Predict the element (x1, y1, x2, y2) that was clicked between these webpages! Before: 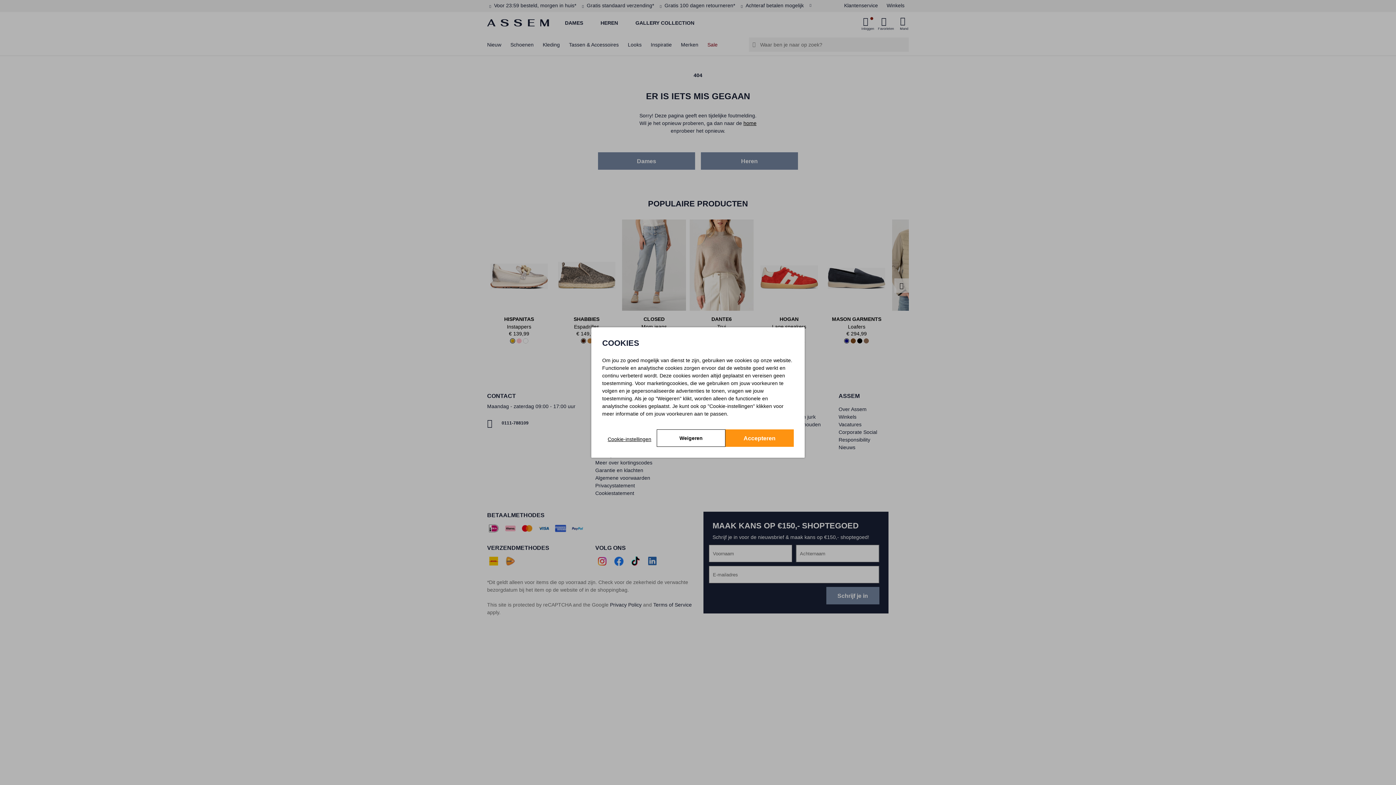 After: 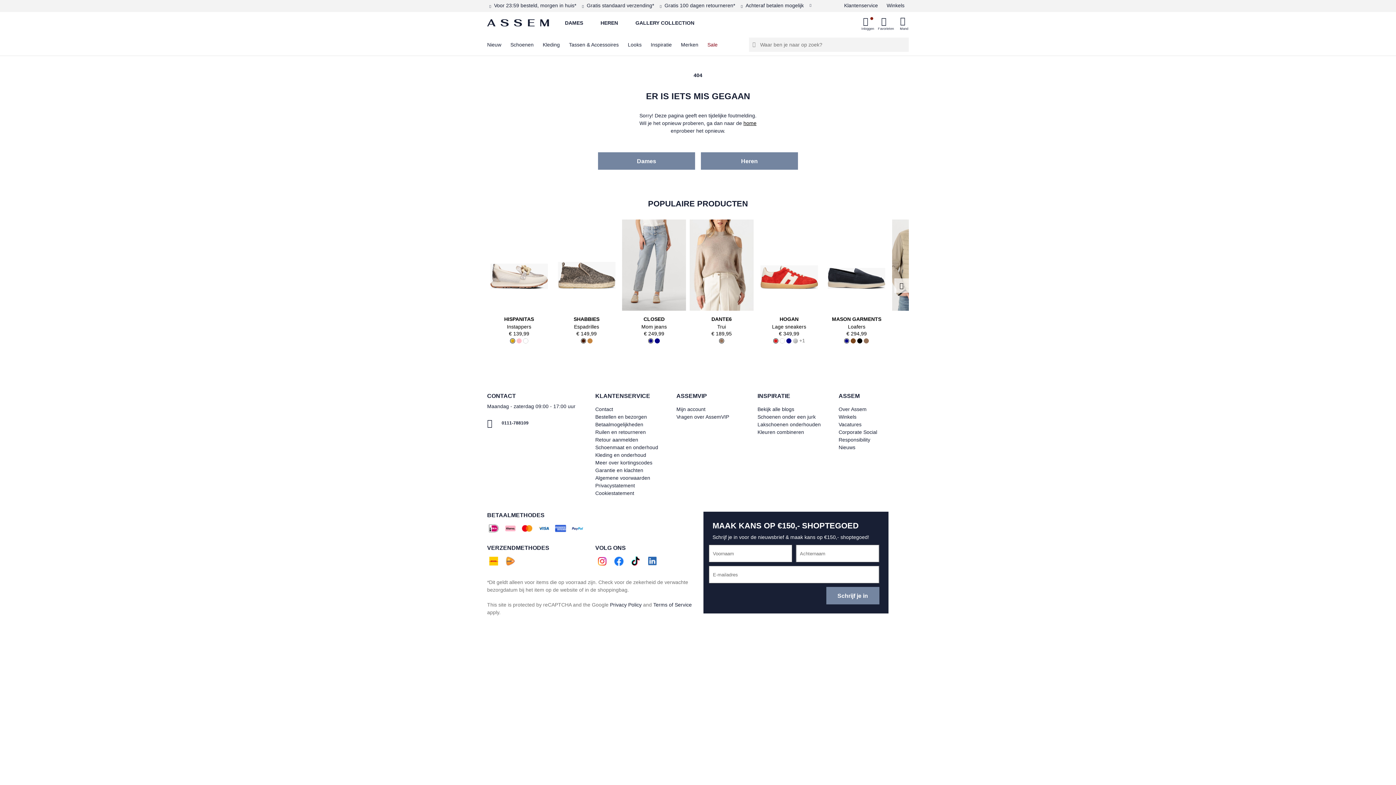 Action: label: Accepteren bbox: (725, 429, 793, 447)